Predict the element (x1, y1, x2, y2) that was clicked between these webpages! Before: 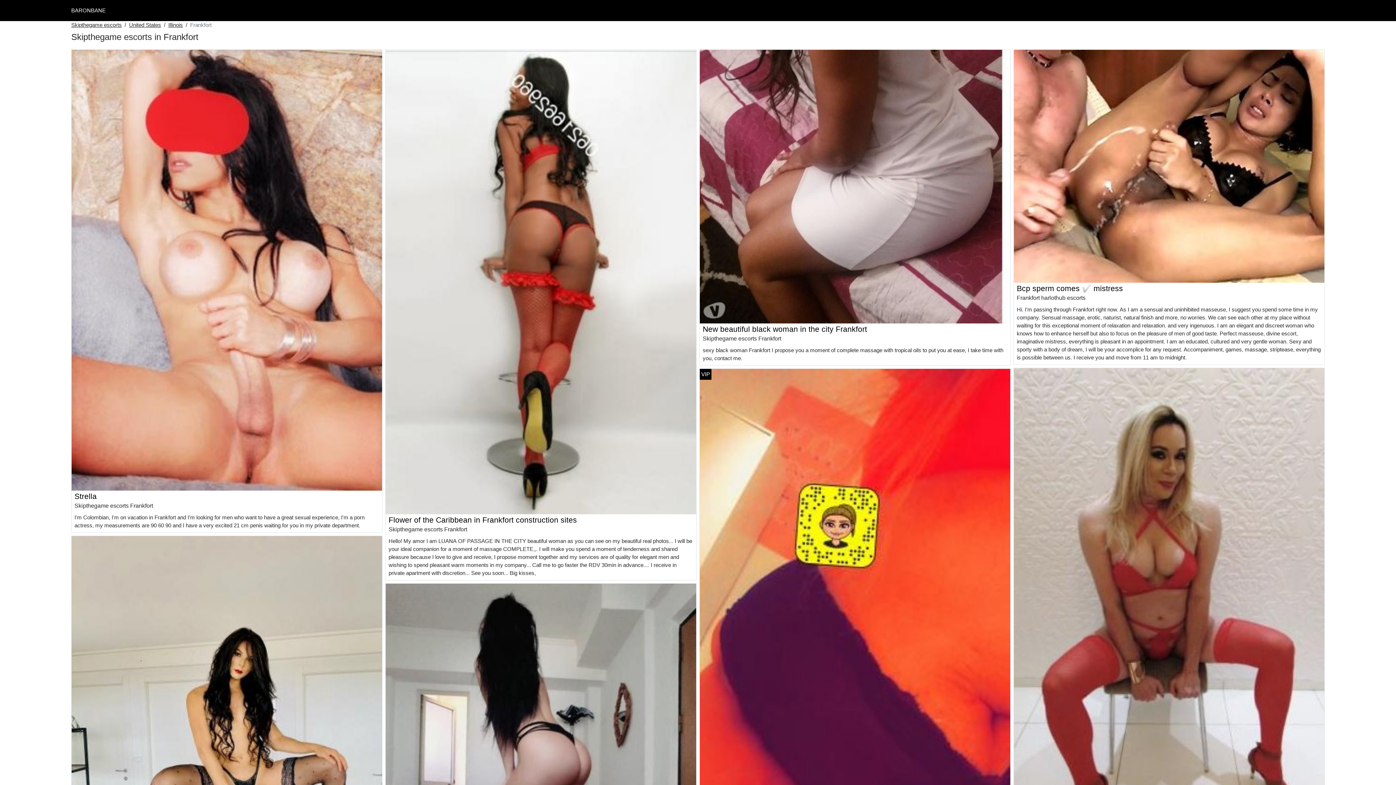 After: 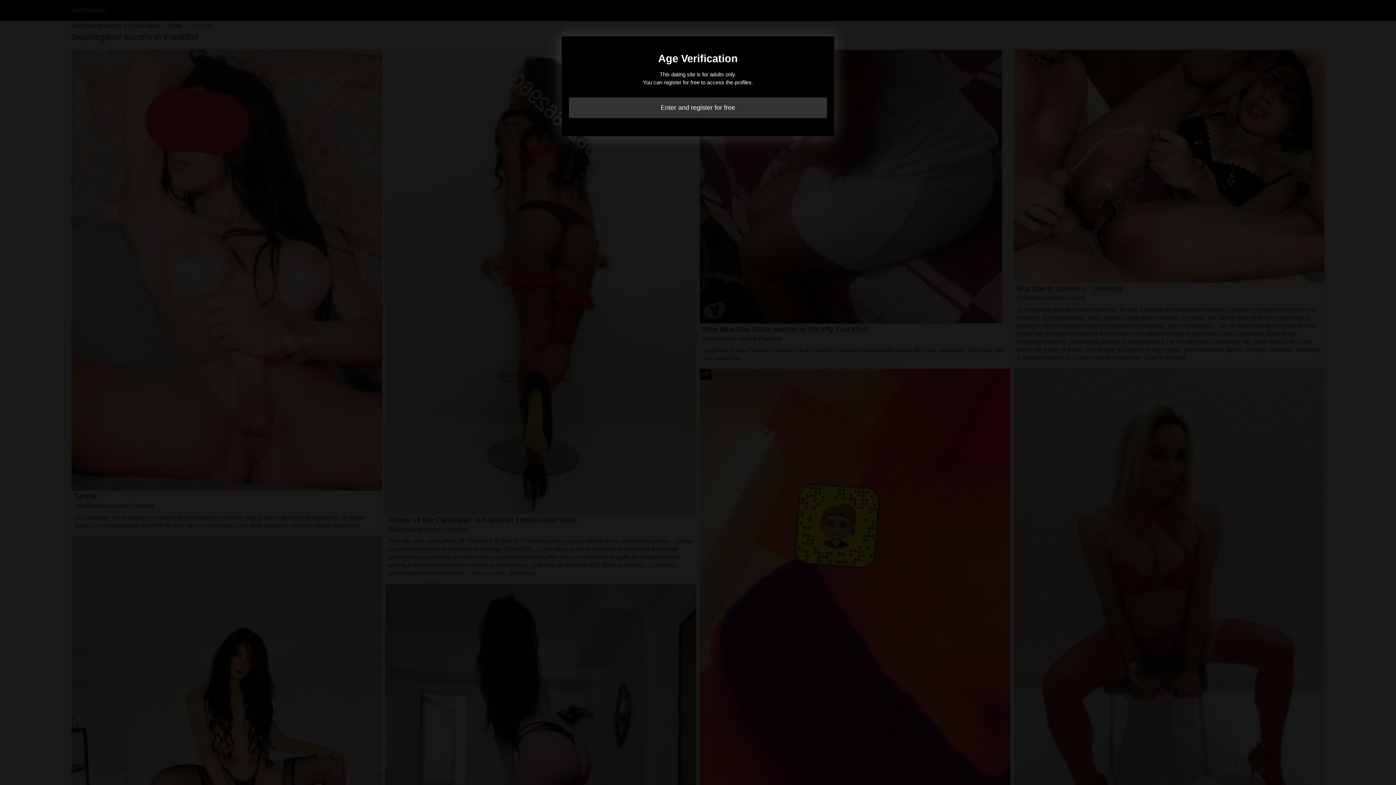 Action: label: Flower of the Caribbean in Frankfort construction sites bbox: (388, 516, 577, 524)